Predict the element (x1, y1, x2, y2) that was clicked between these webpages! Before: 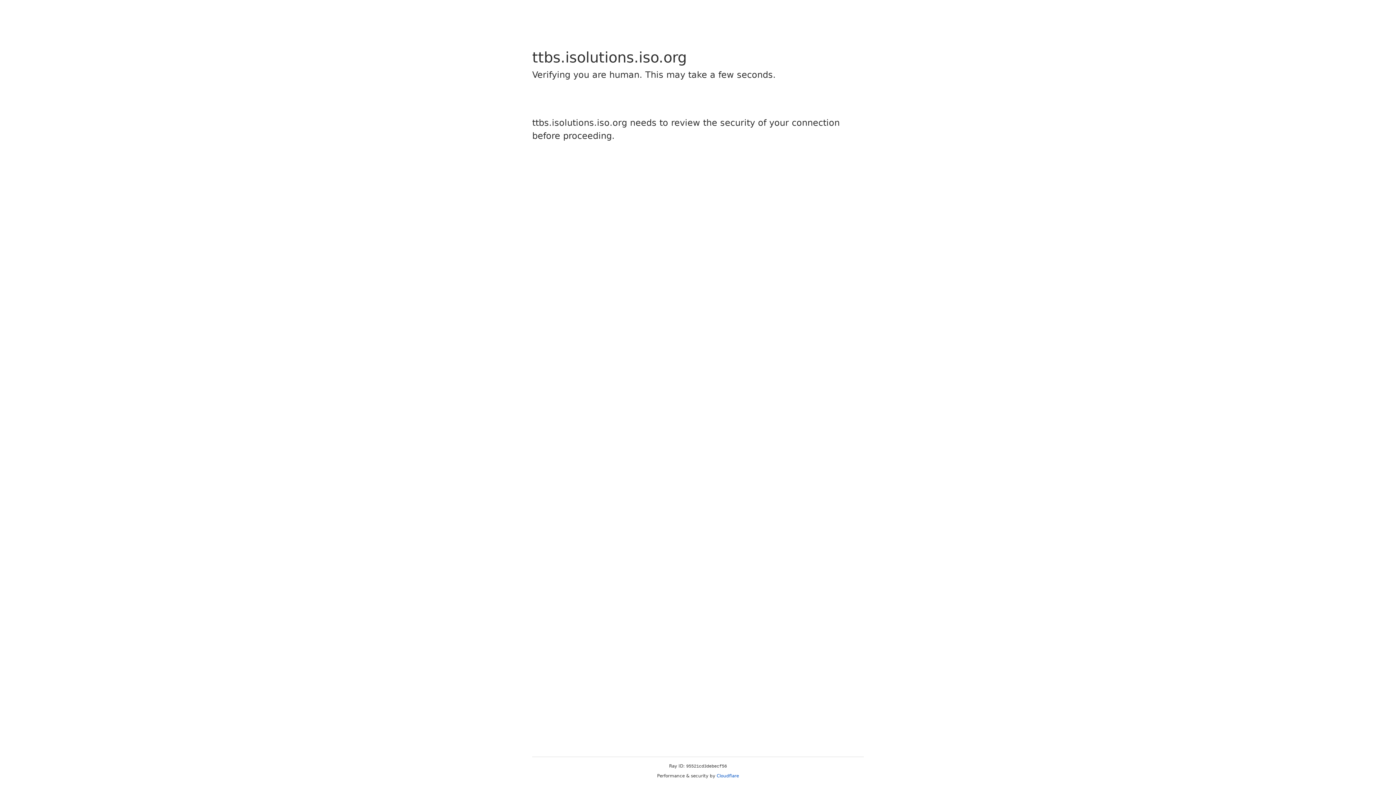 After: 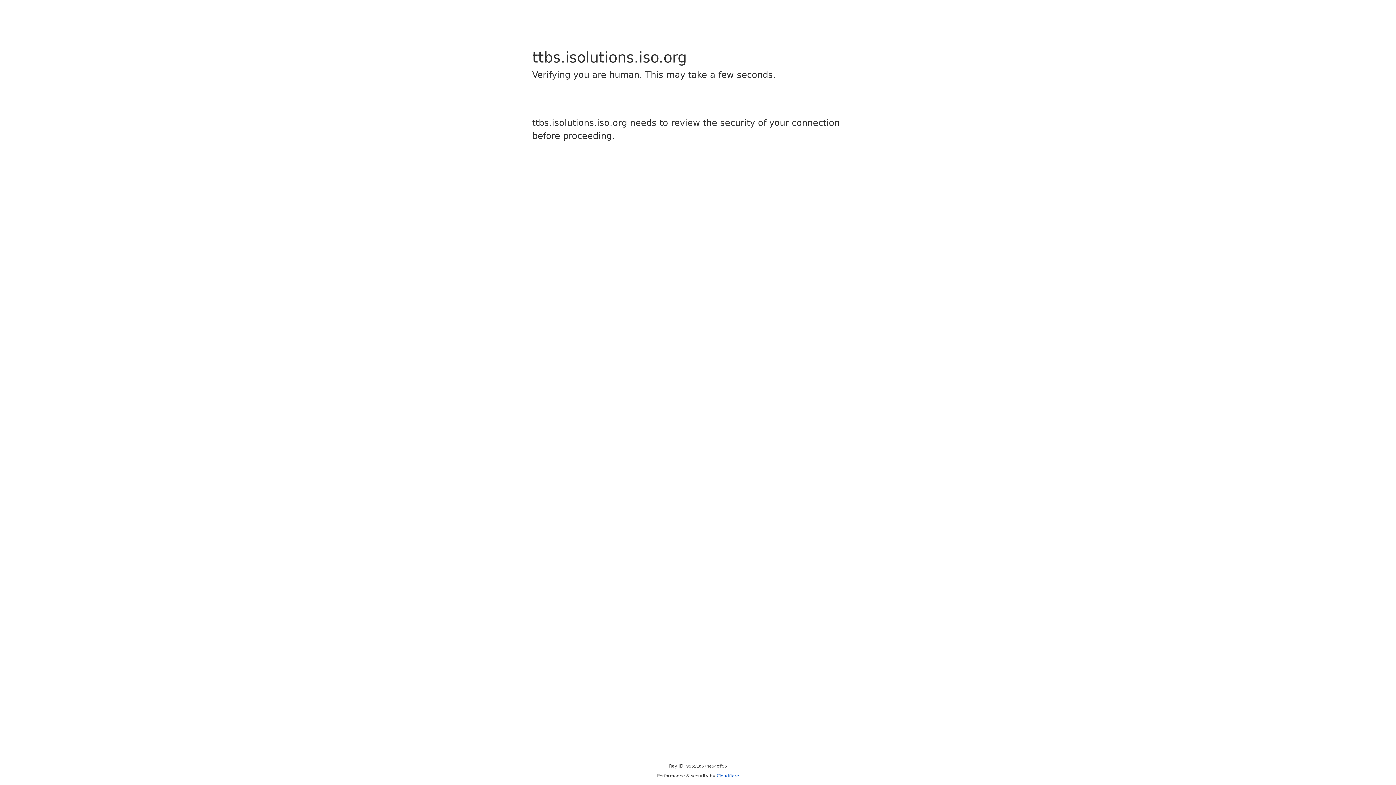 Action: label: Cloudflare bbox: (716, 773, 739, 778)